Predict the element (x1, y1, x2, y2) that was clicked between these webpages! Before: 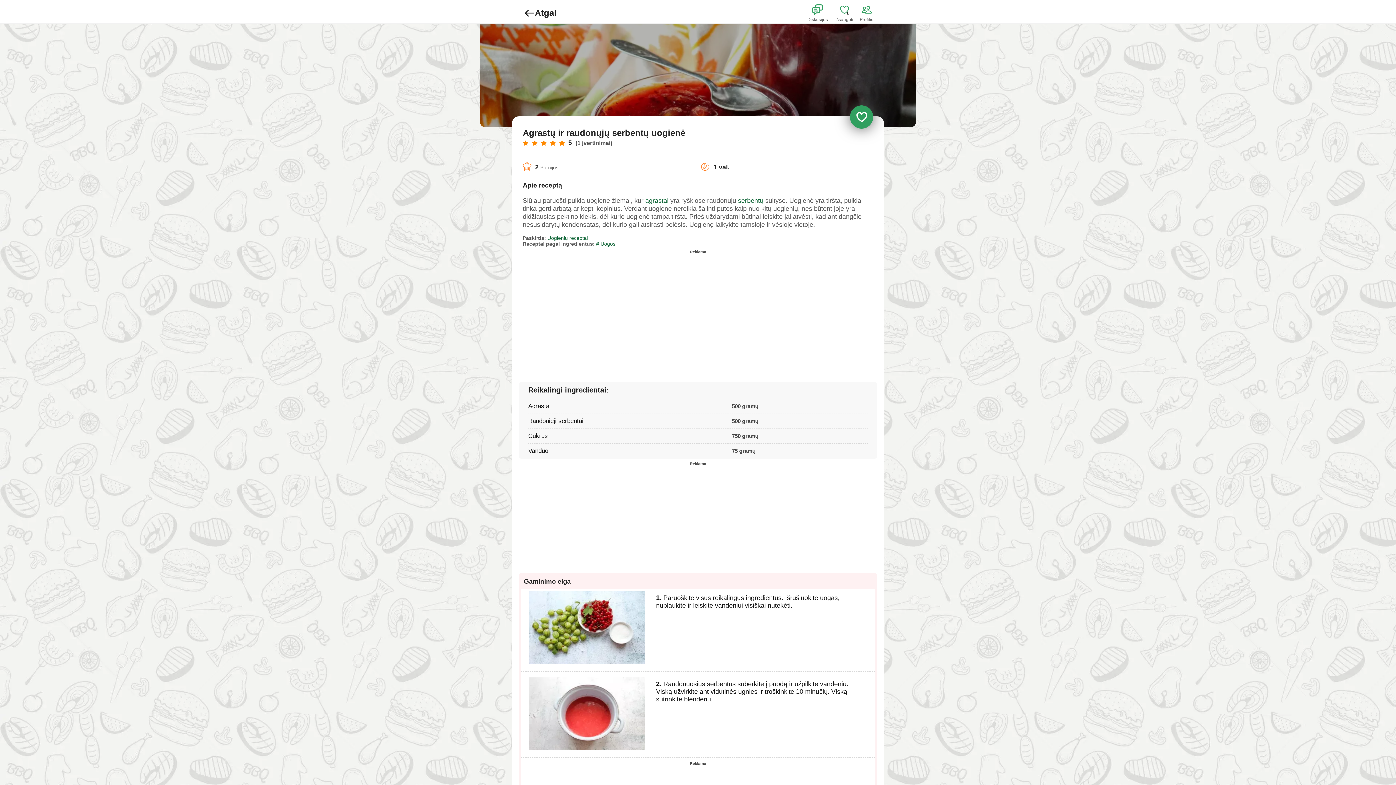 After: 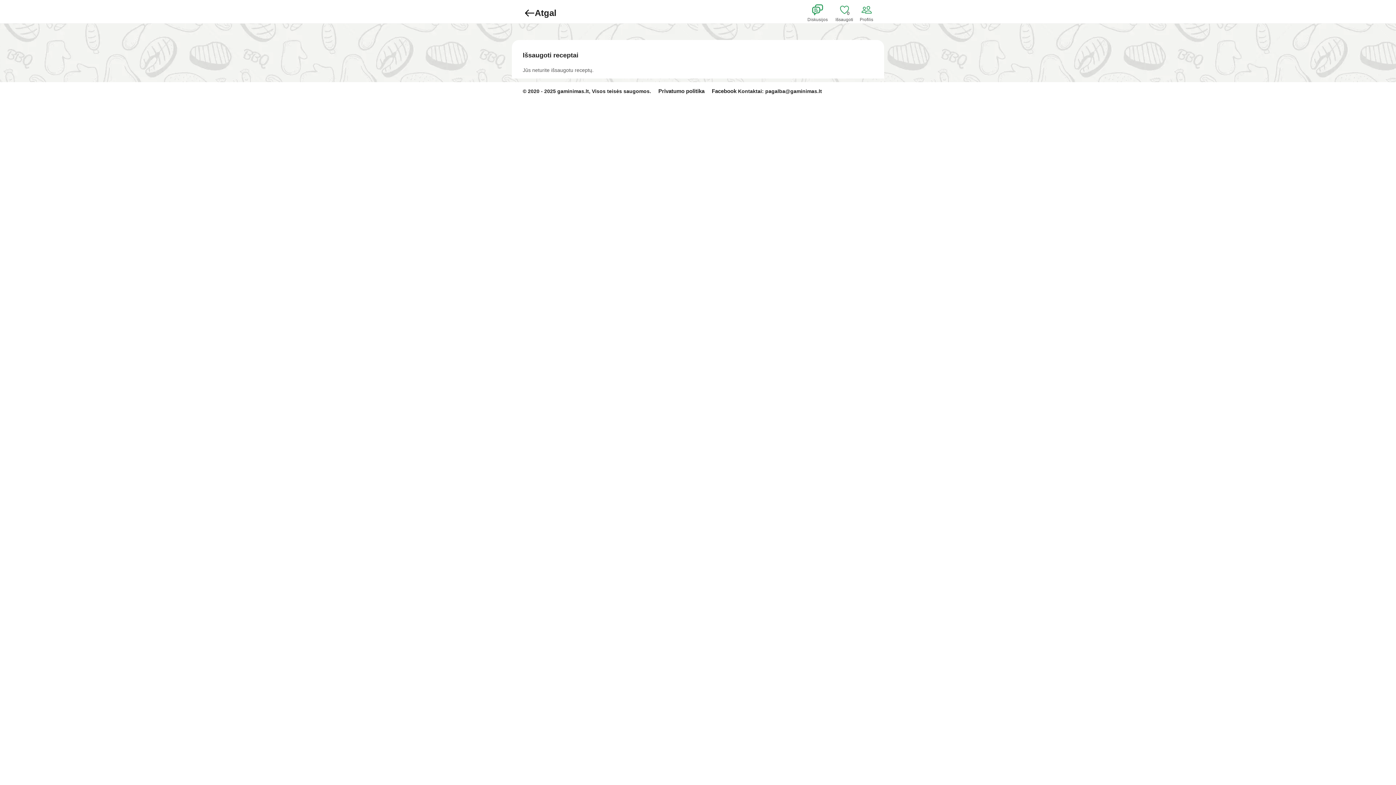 Action: label: 0
Išsaugoti bbox: (838, 4, 857, 16)